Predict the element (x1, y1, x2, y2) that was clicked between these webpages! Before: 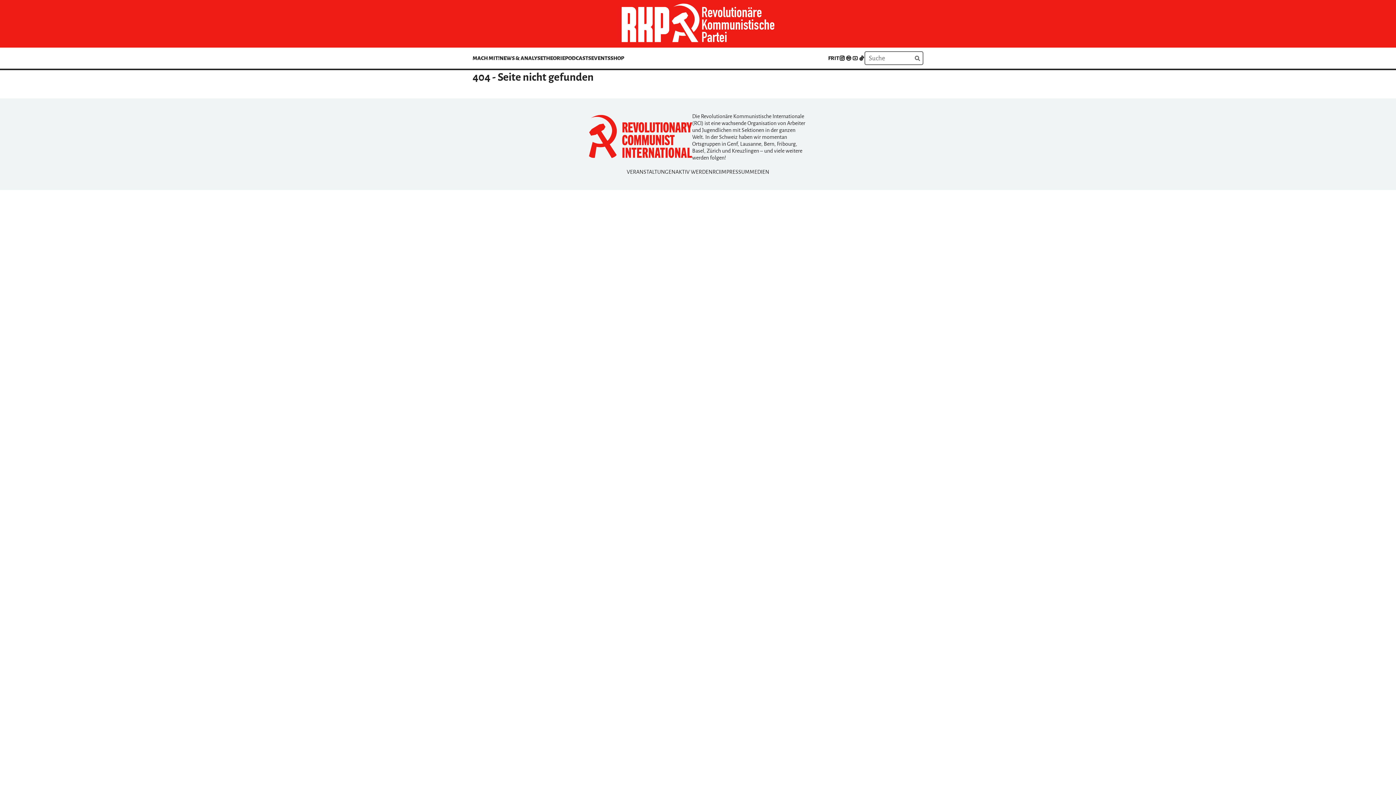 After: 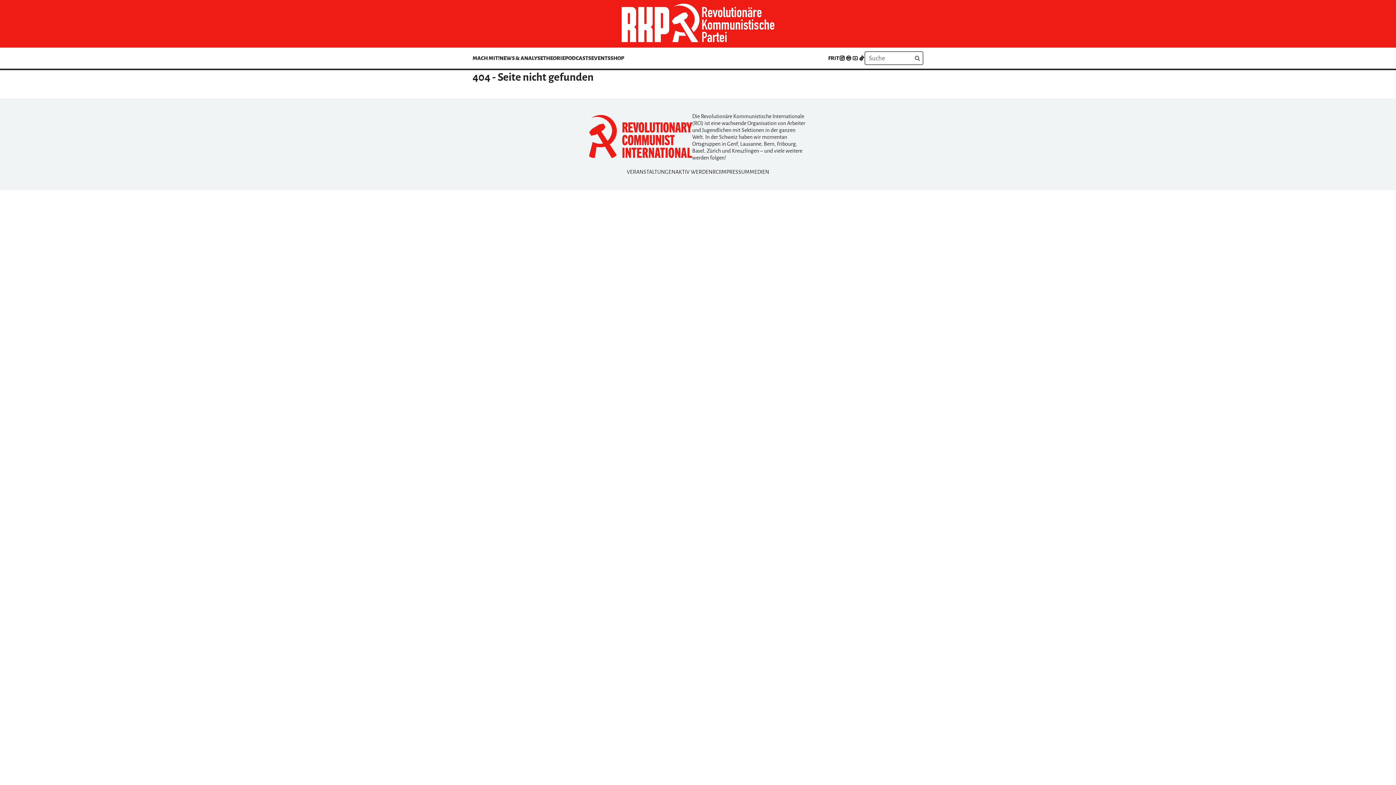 Action: bbox: (589, 114, 692, 159)